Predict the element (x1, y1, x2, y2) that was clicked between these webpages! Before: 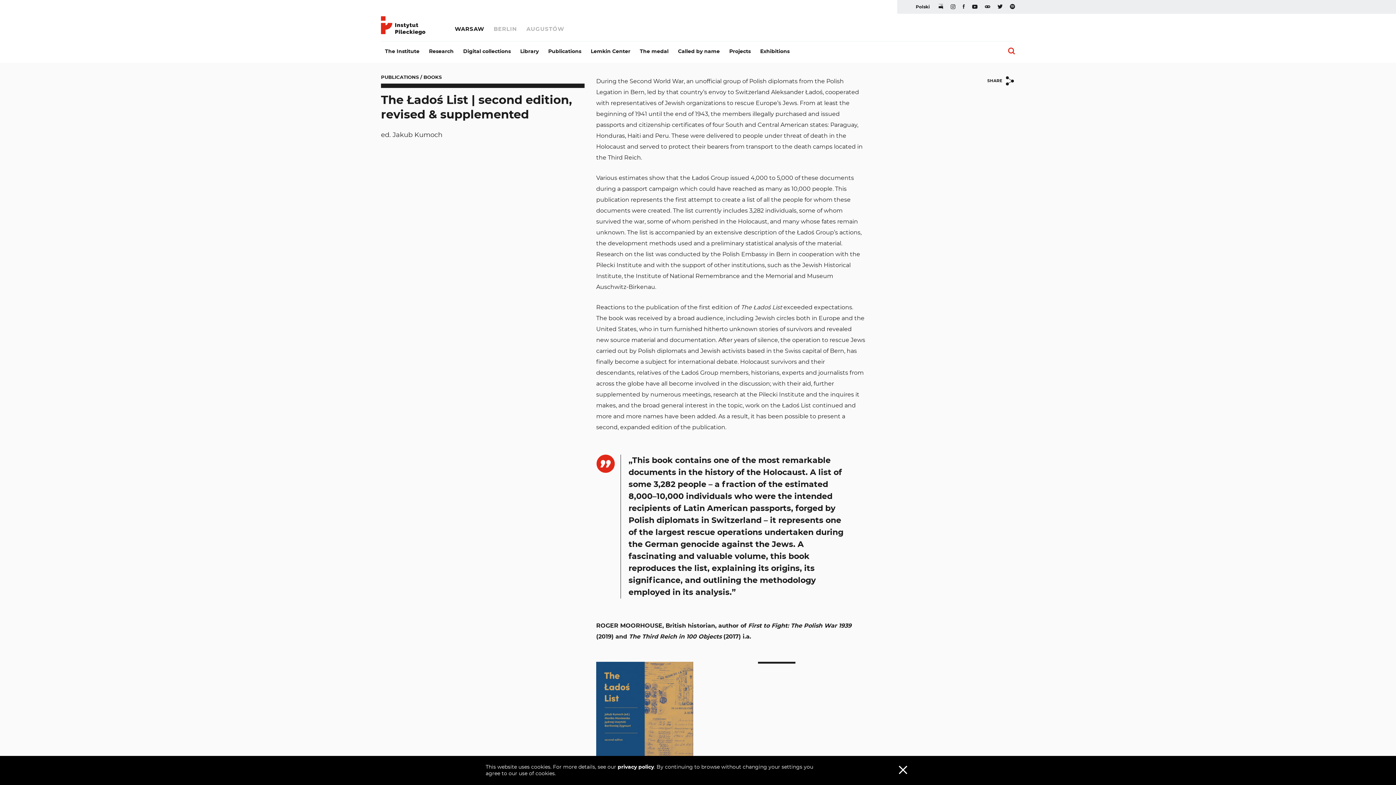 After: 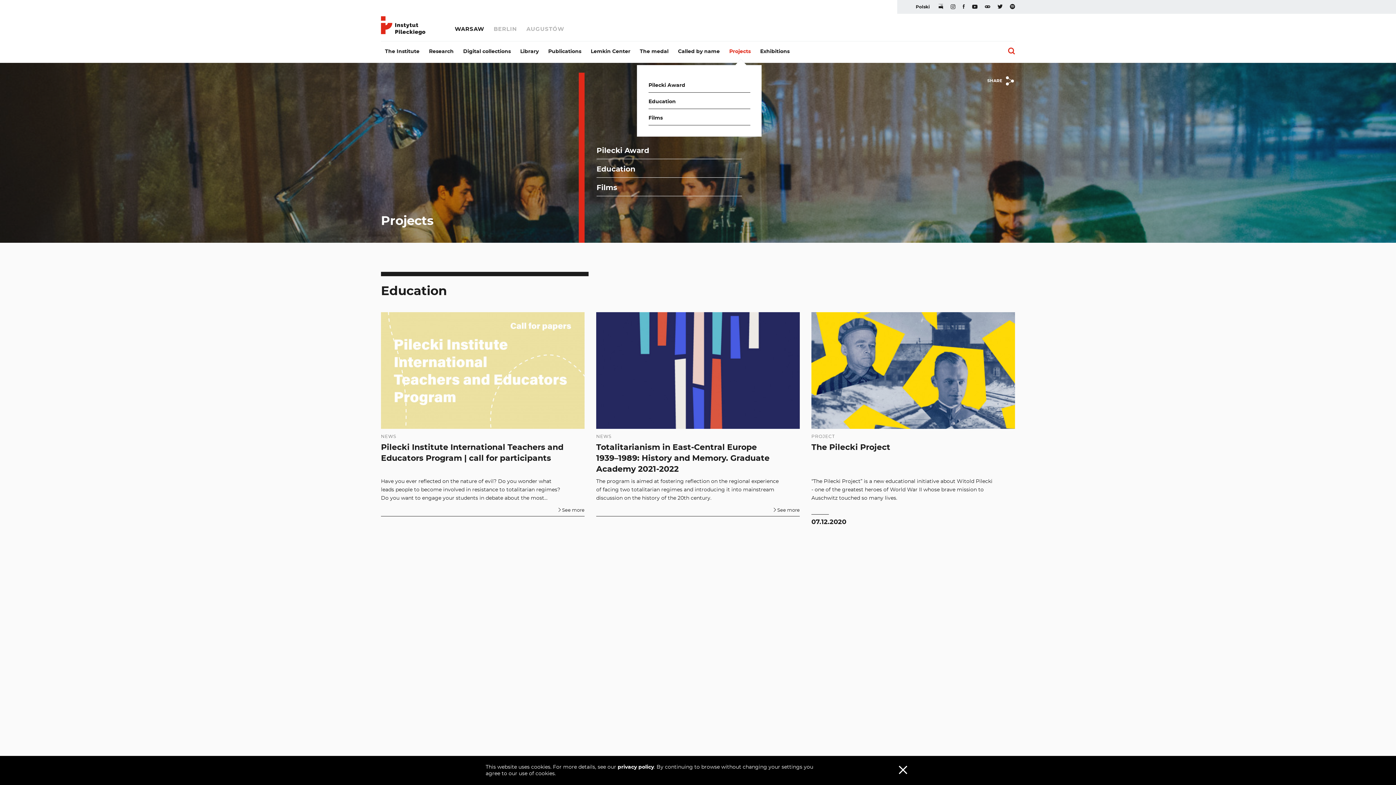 Action: bbox: (725, 47, 754, 56) label: Projects